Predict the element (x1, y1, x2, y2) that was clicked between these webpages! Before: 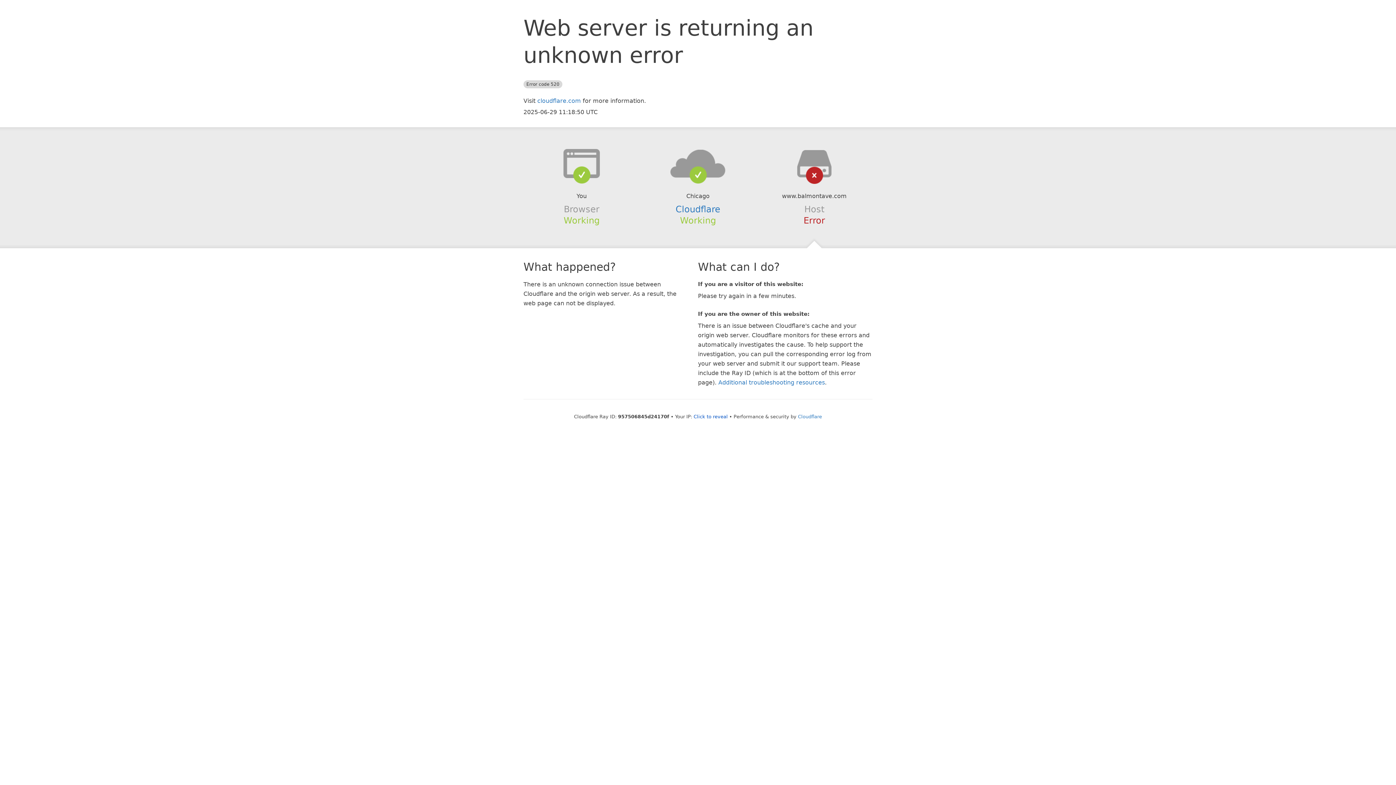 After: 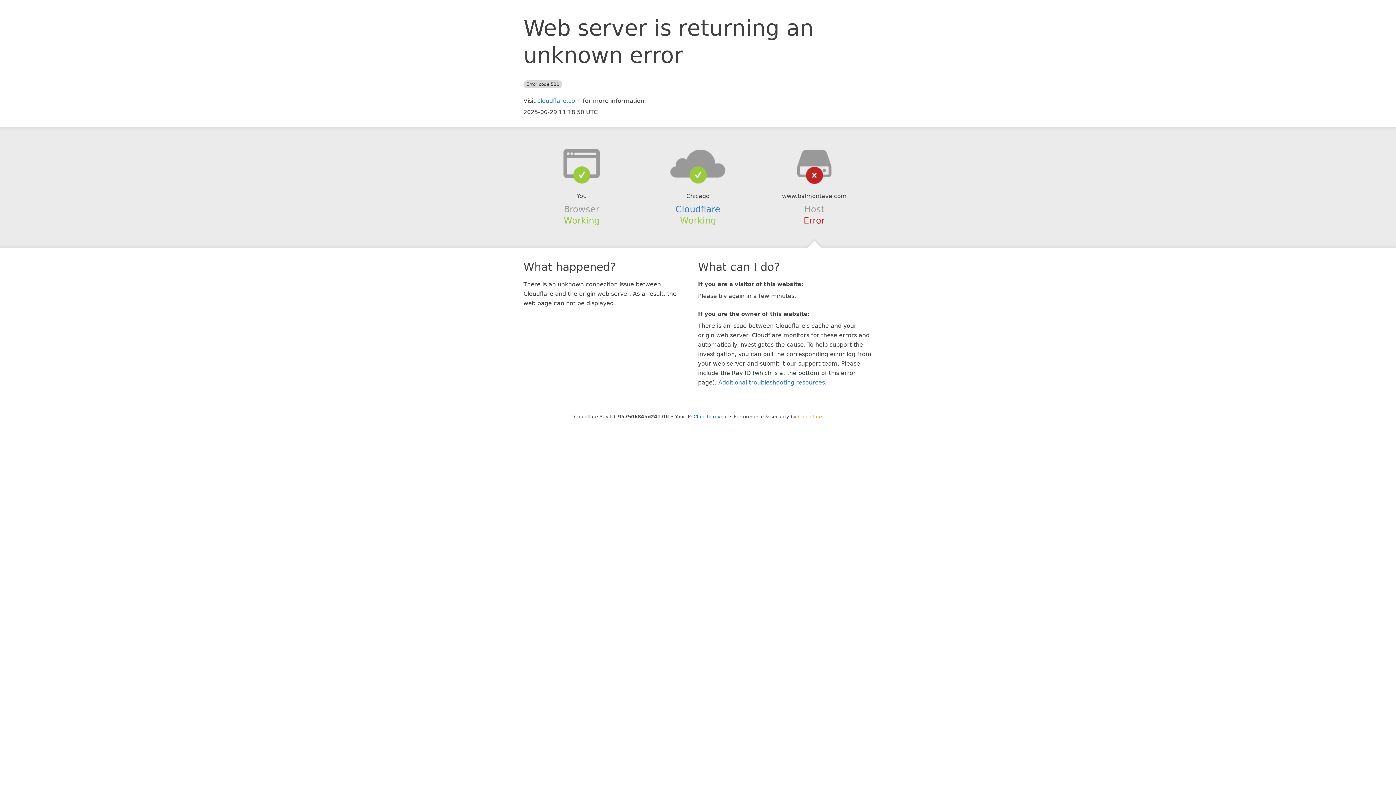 Action: bbox: (798, 414, 822, 419) label: Cloudflare